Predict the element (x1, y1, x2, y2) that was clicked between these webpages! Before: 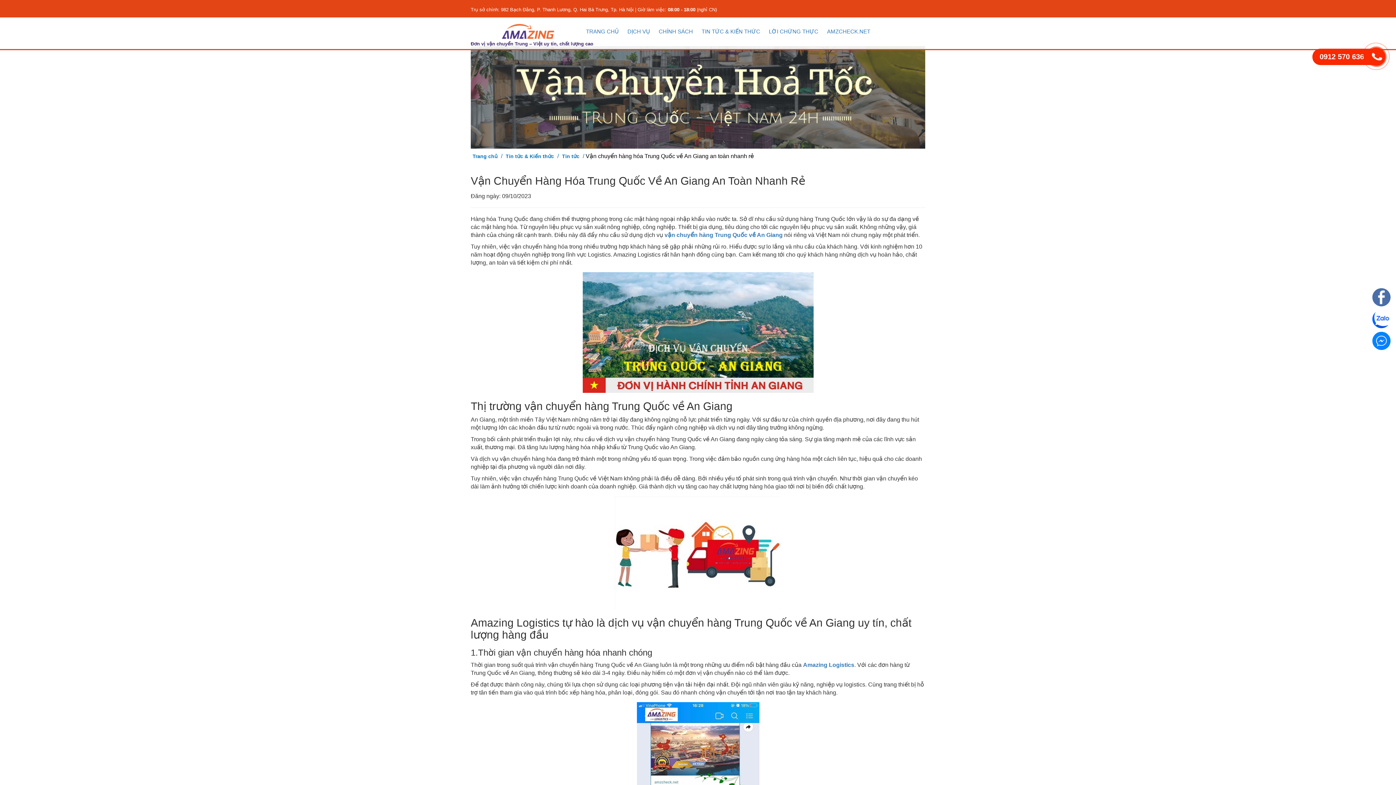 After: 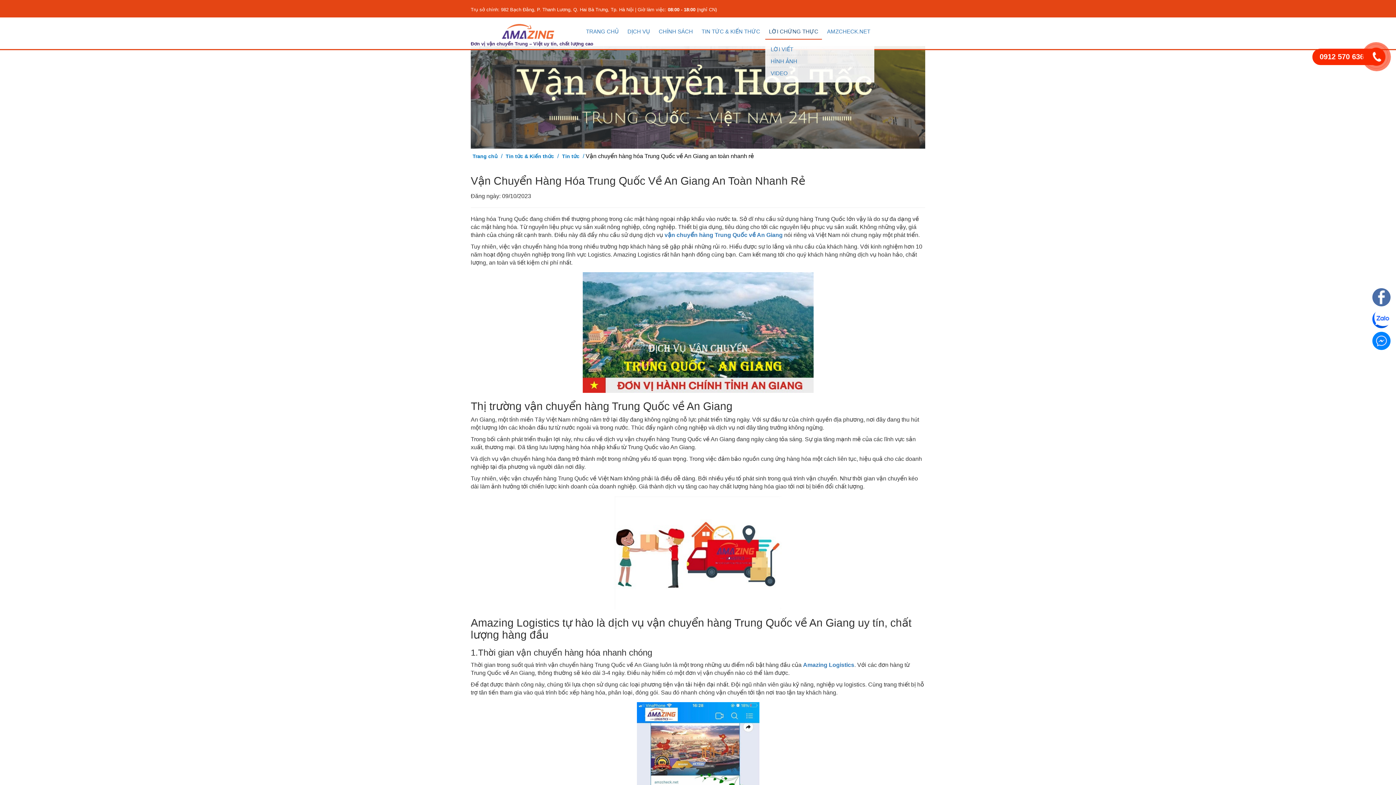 Action: bbox: (765, 23, 822, 39) label: LỜI CHỨNG THỰC